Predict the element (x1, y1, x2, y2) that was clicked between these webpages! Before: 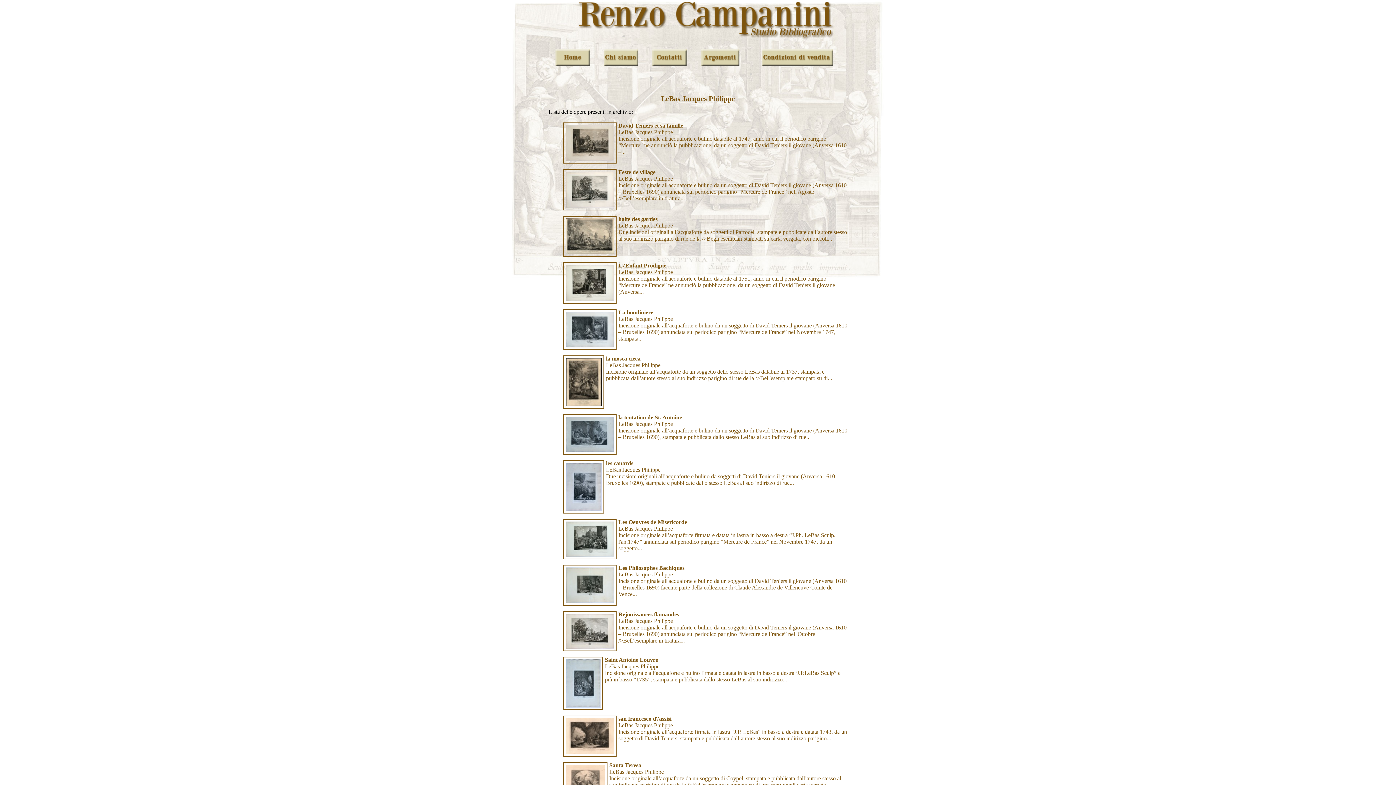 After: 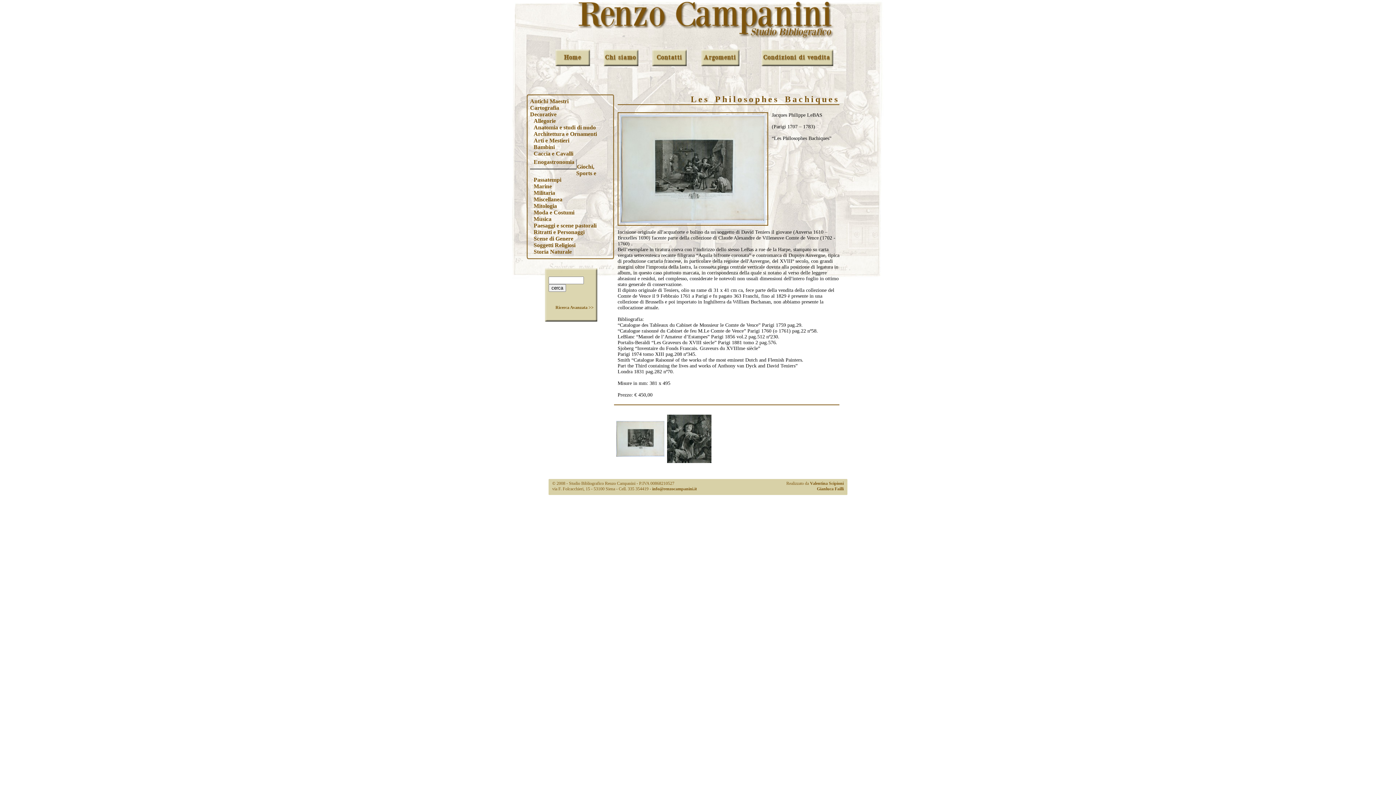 Action: label: Les Philosophes Bachiques bbox: (618, 565, 684, 571)